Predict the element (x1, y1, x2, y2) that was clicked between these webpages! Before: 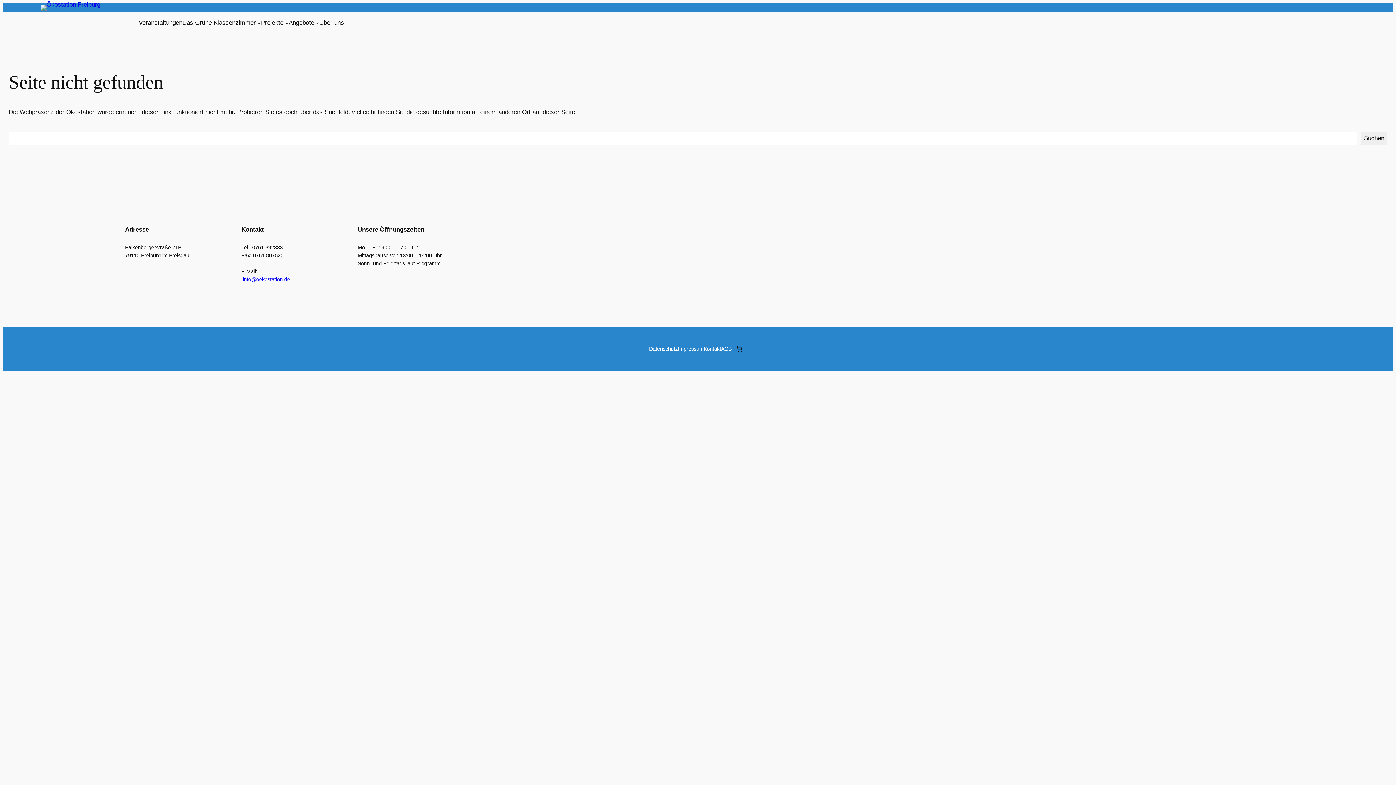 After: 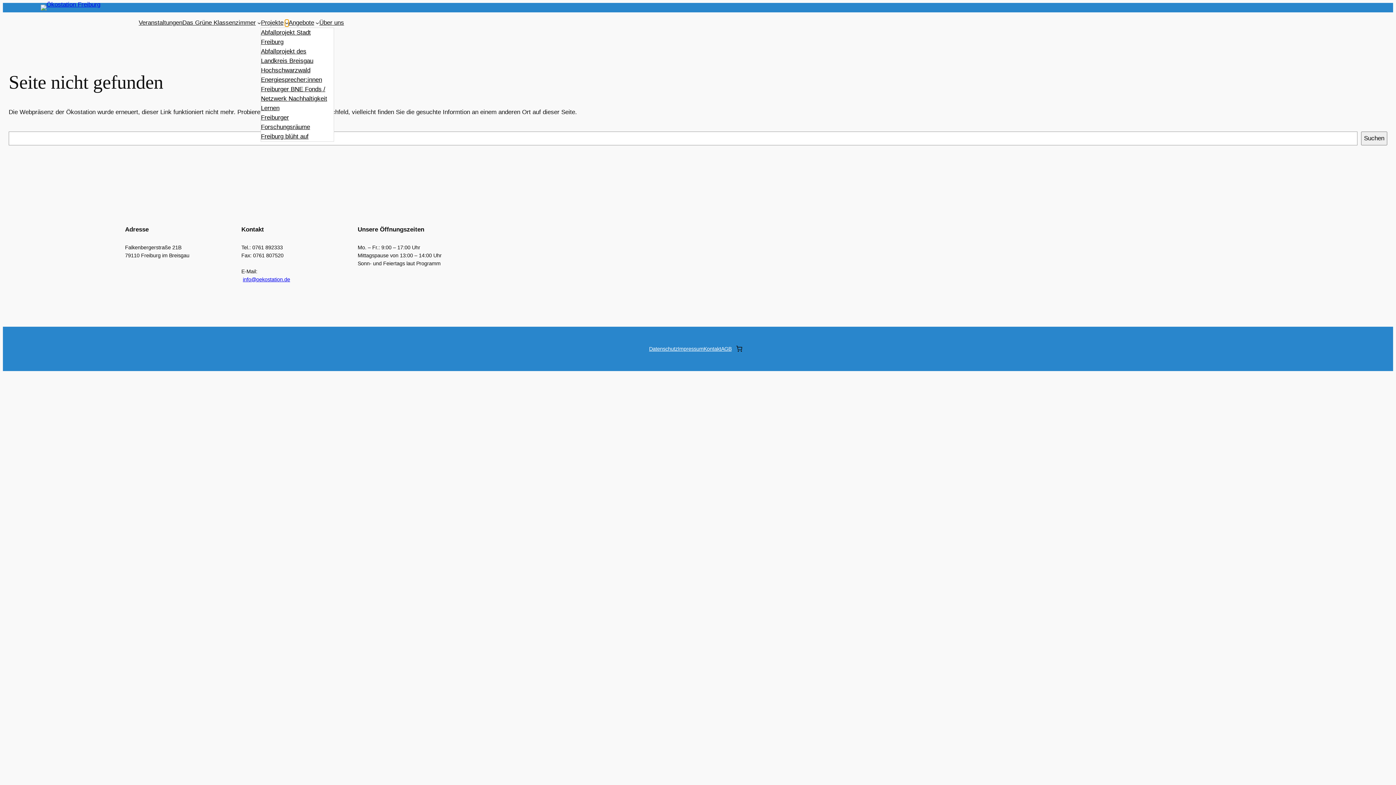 Action: bbox: (285, 21, 288, 24) label: Untermenü von Projekte